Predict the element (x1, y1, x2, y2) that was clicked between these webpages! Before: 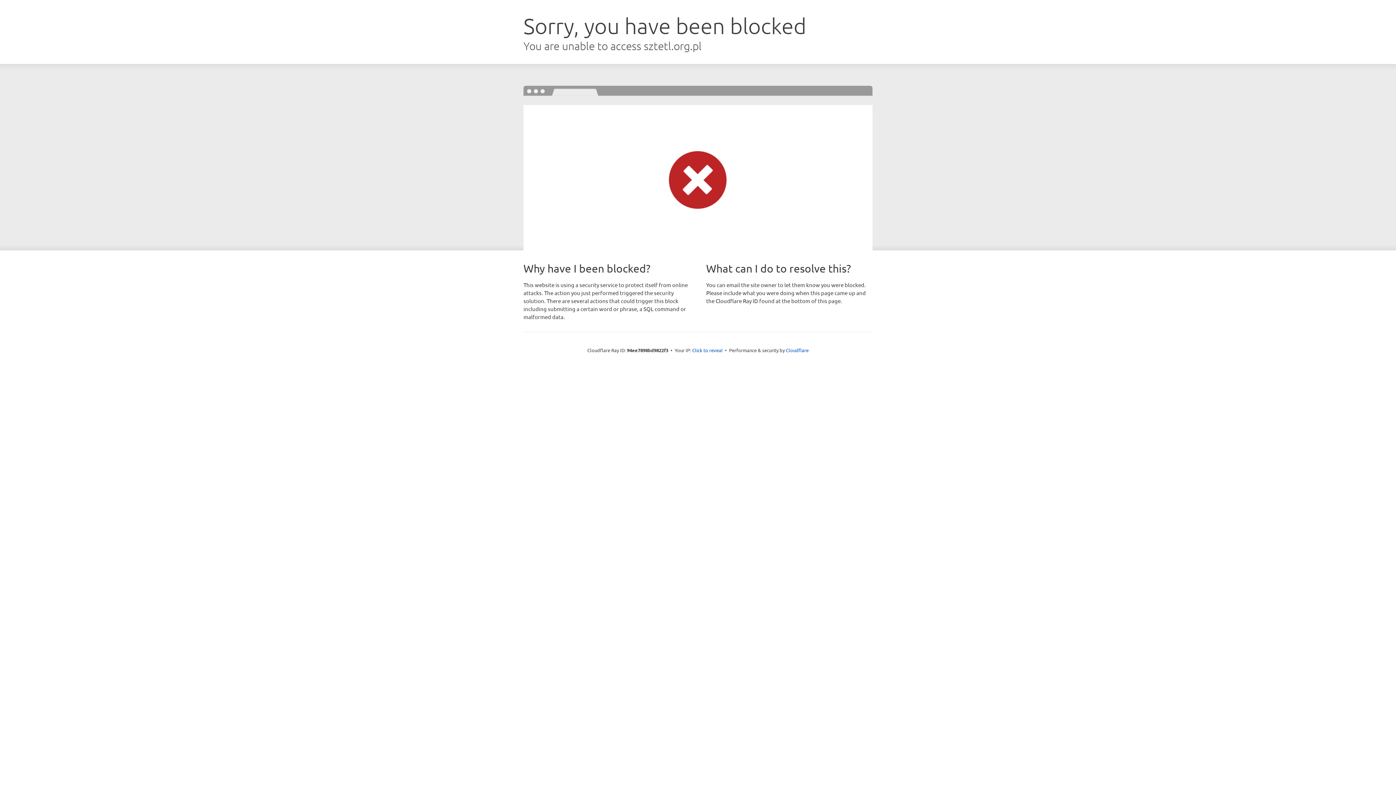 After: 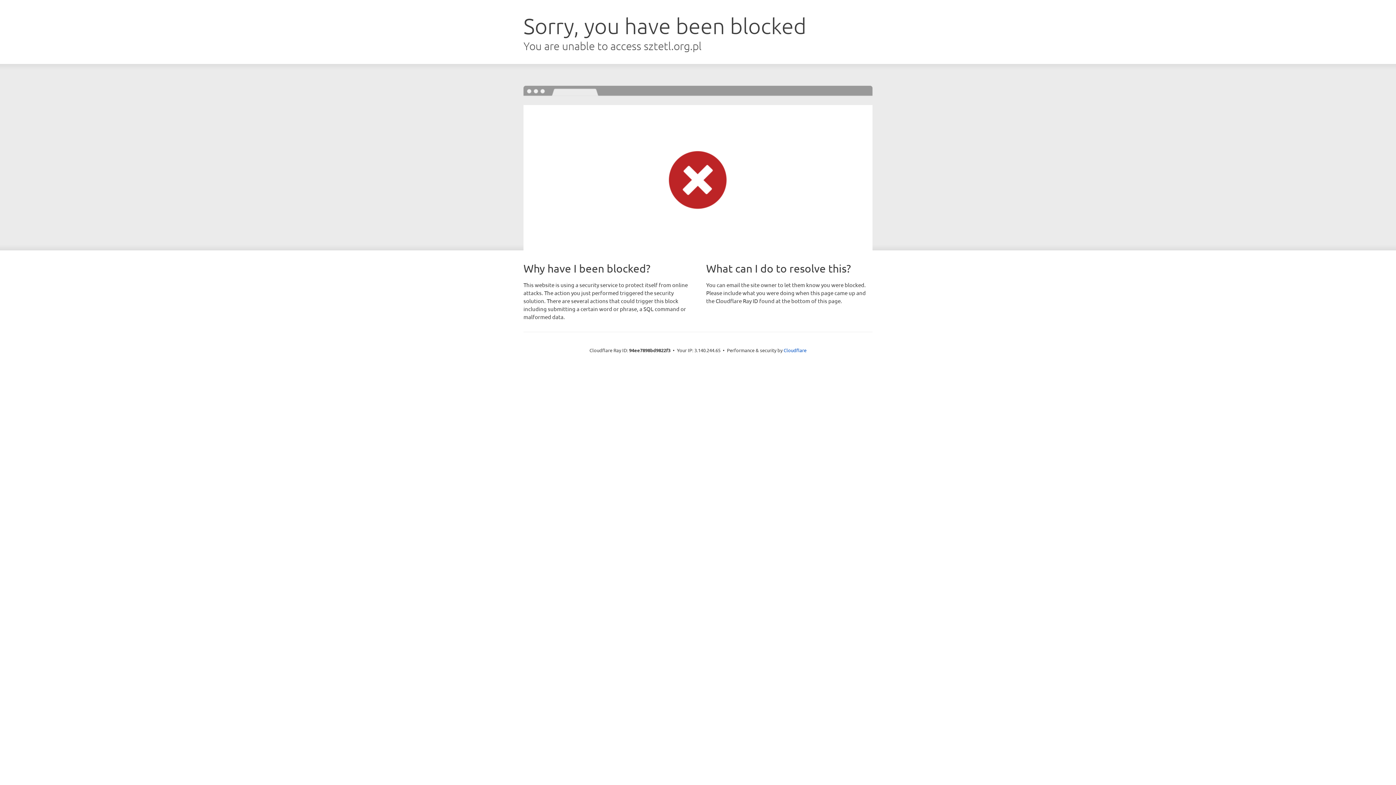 Action: bbox: (692, 346, 722, 353) label: Click to reveal